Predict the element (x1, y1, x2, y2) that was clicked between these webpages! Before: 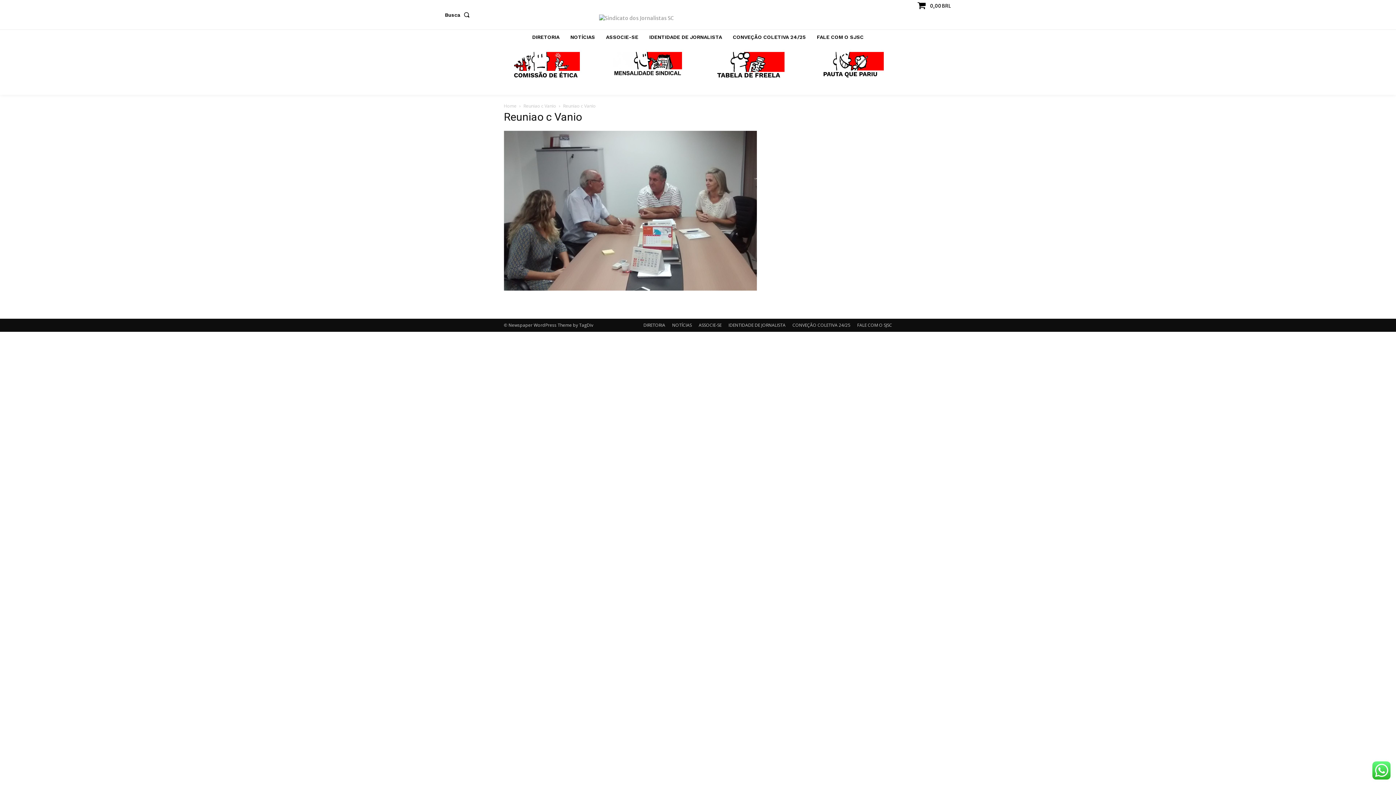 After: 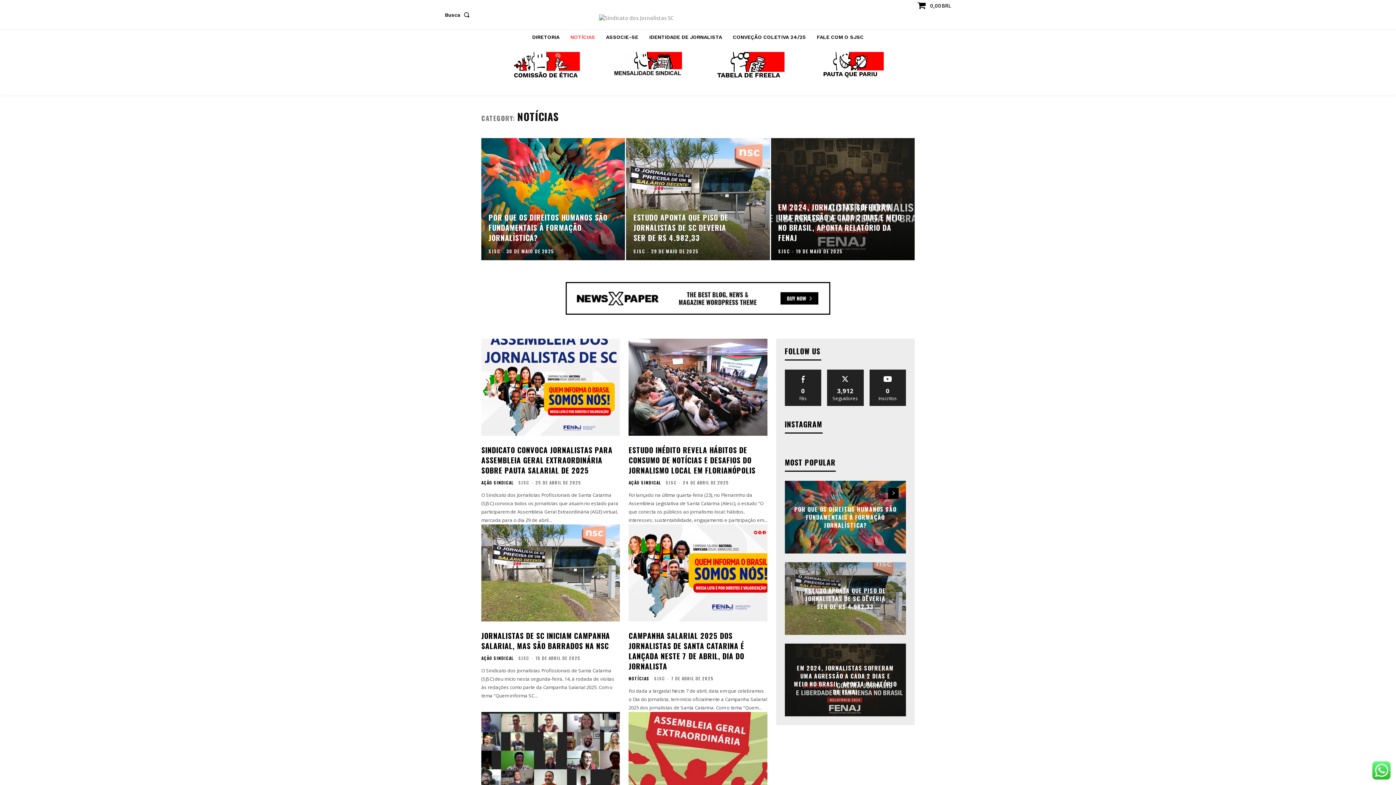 Action: label: NOTÍCIAS bbox: (566, 29, 598, 44)